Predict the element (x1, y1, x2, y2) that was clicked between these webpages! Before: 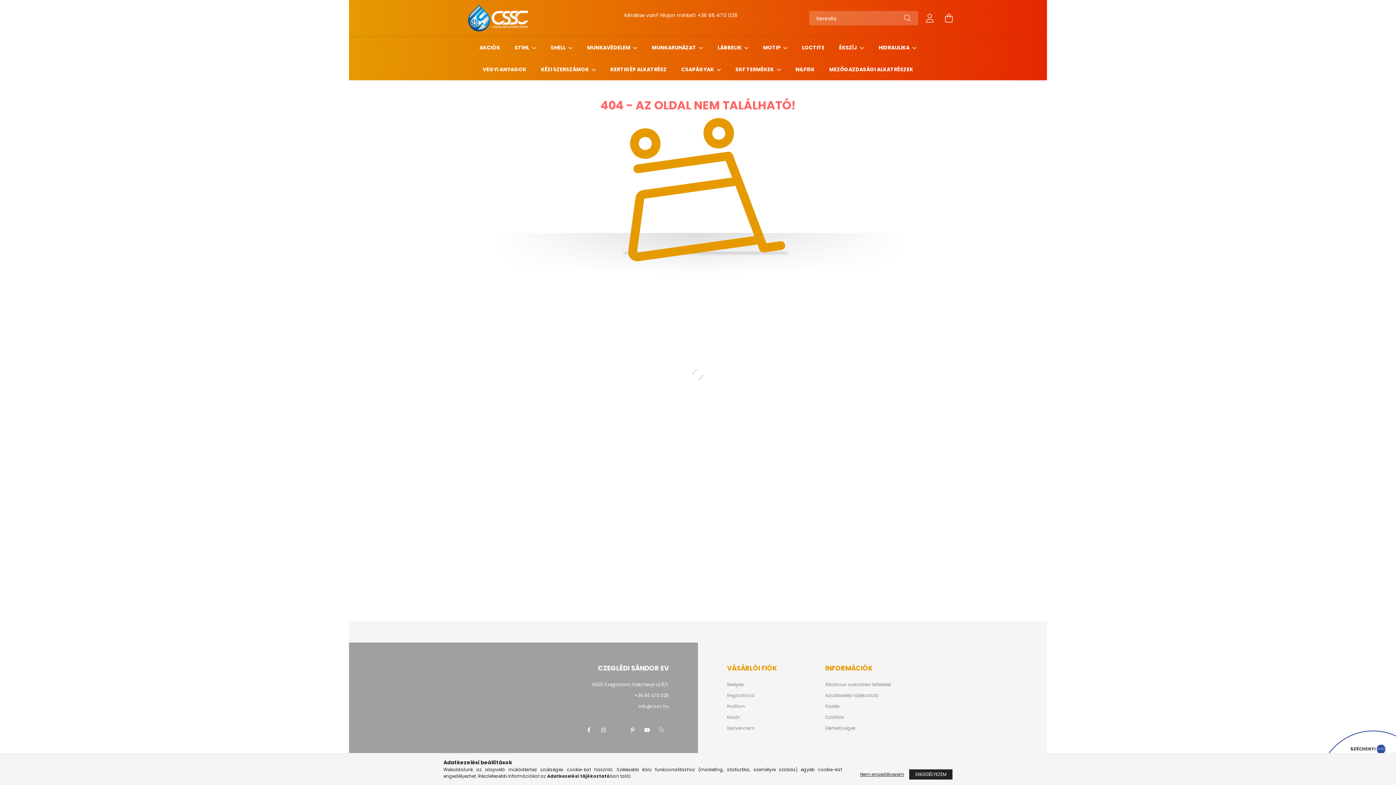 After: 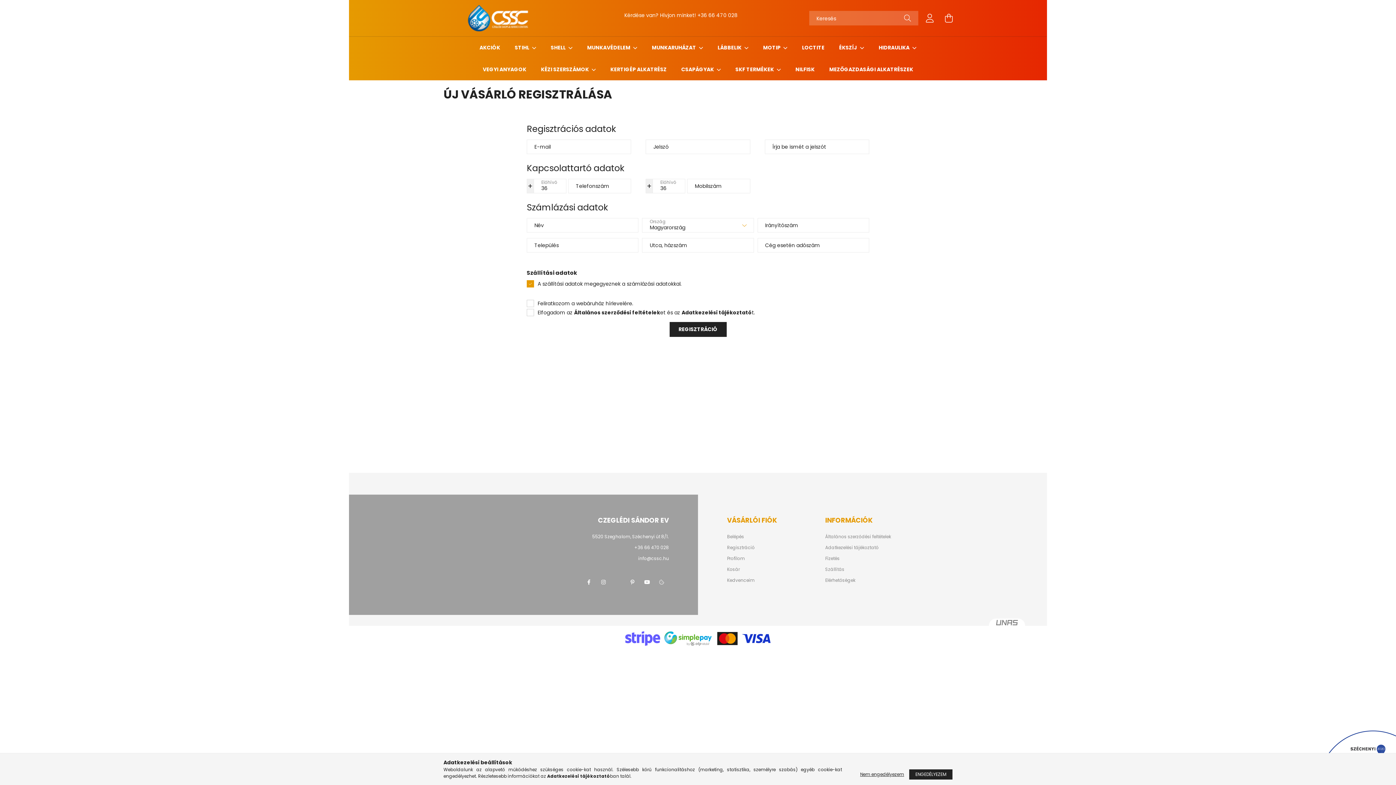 Action: bbox: (727, 693, 754, 698) label: Regisztráció